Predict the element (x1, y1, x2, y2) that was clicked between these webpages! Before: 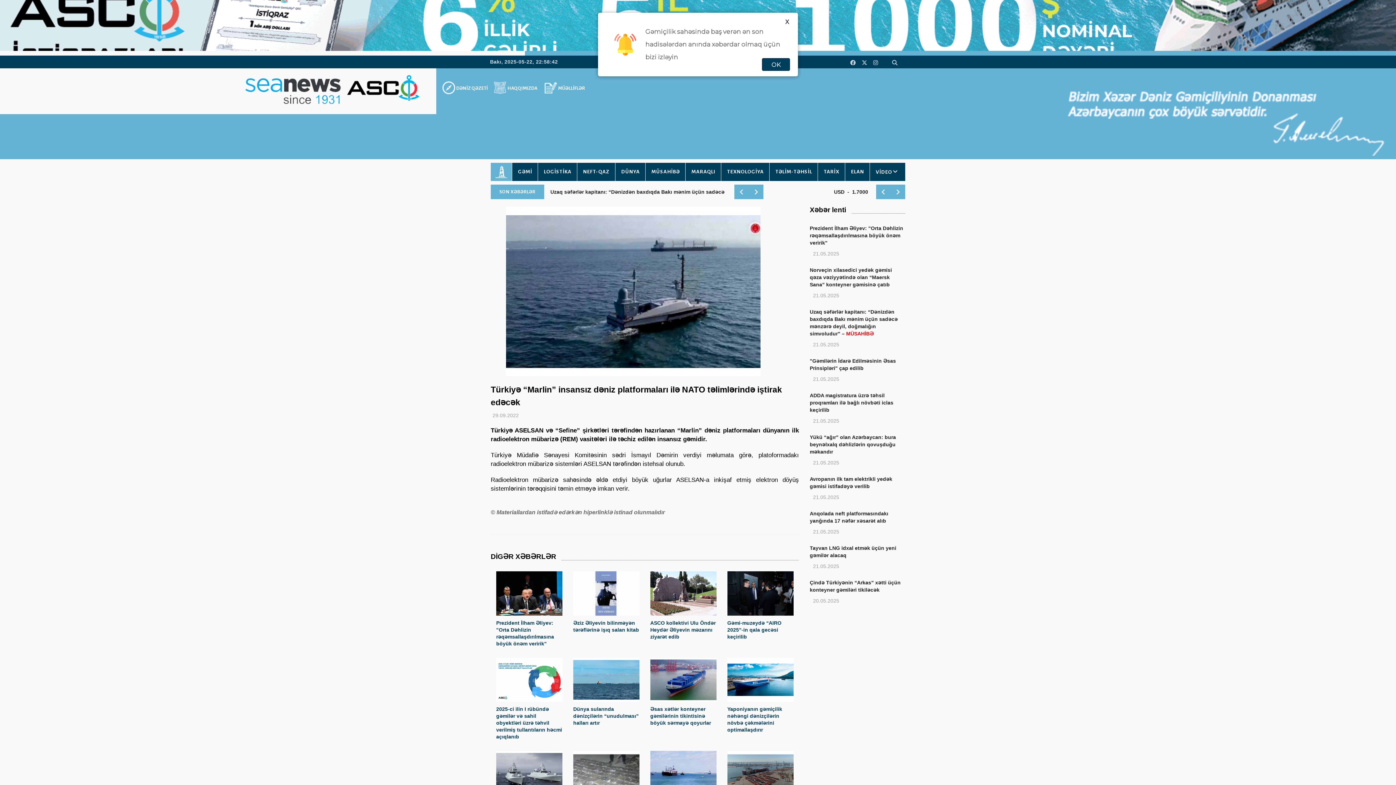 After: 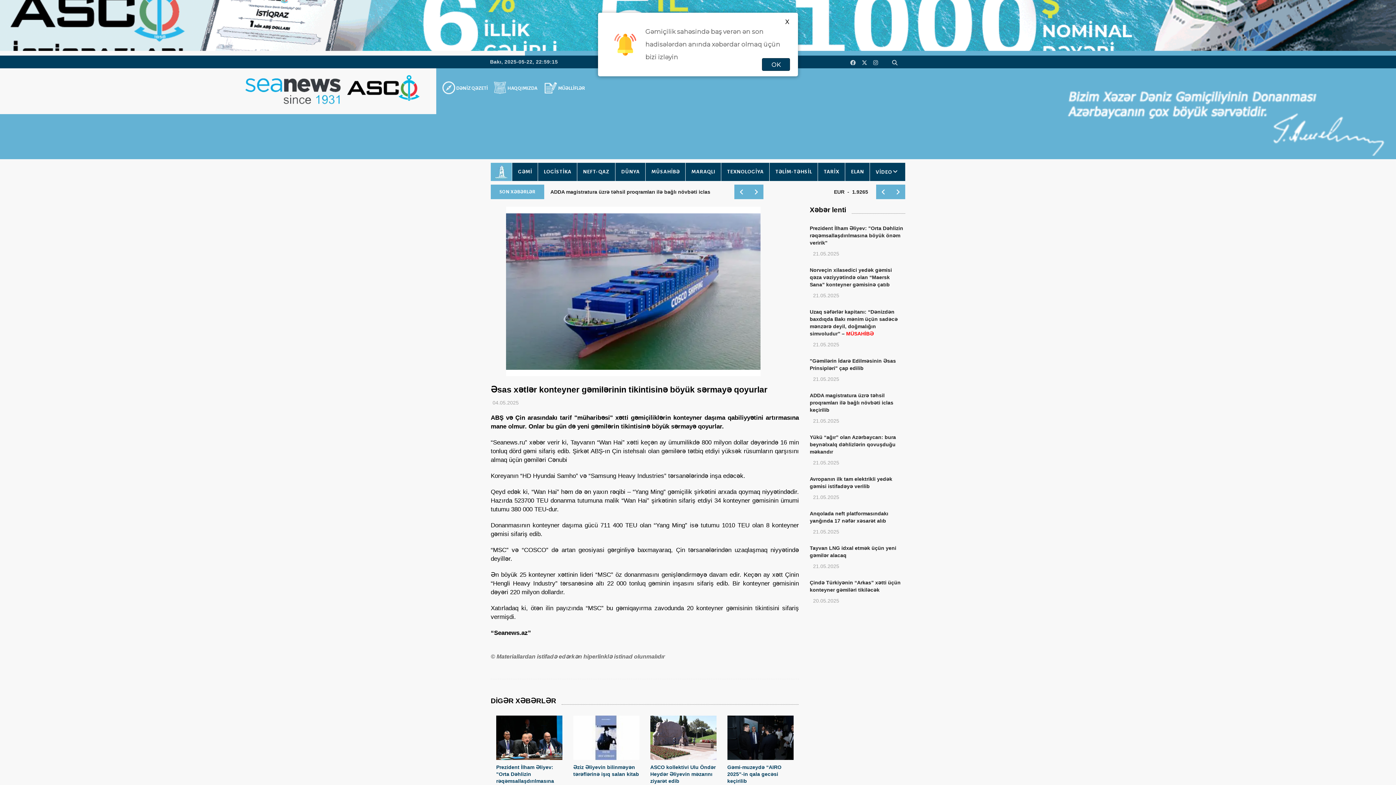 Action: label: Əsas xətlər konteyner gəmilərinin tikintisinə böyük sərmayə qoyurlar bbox: (650, 706, 711, 726)